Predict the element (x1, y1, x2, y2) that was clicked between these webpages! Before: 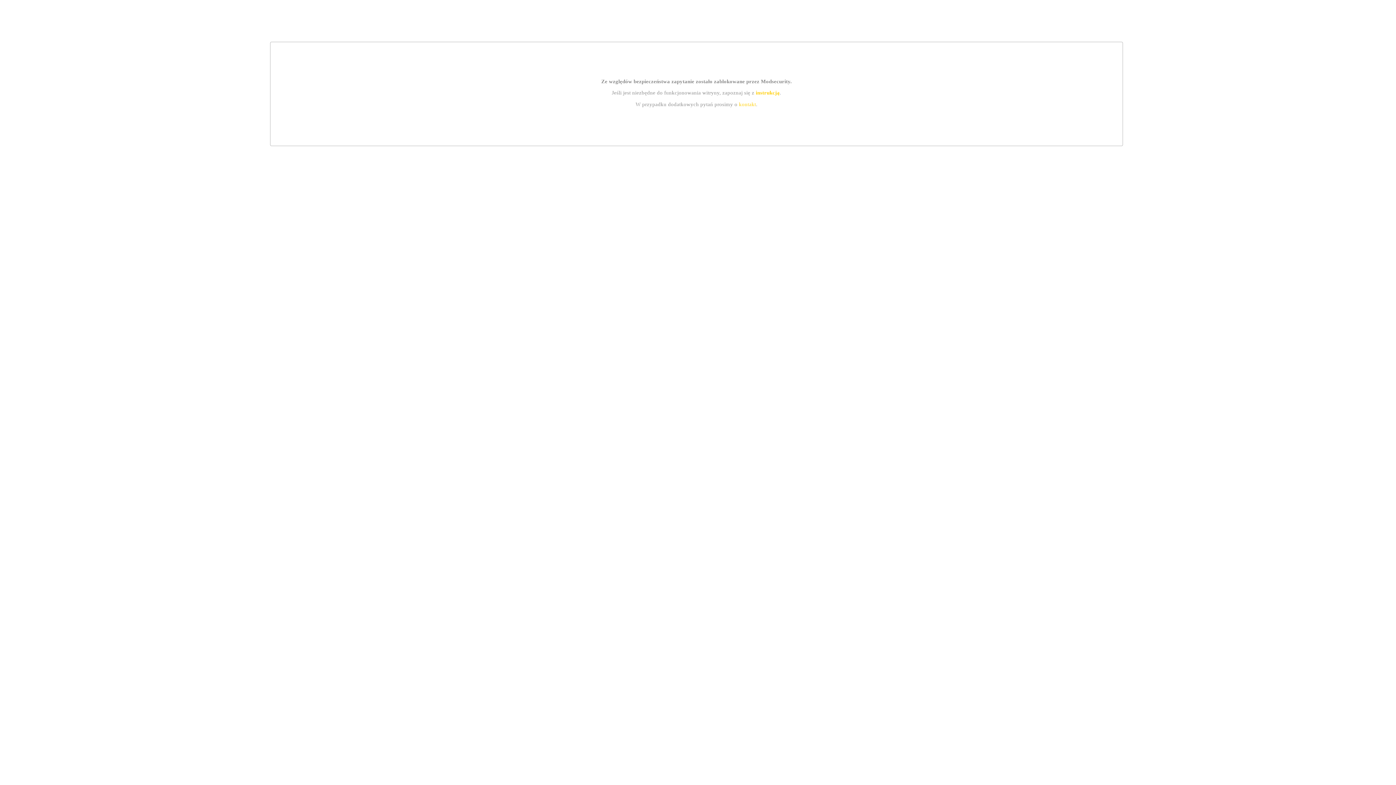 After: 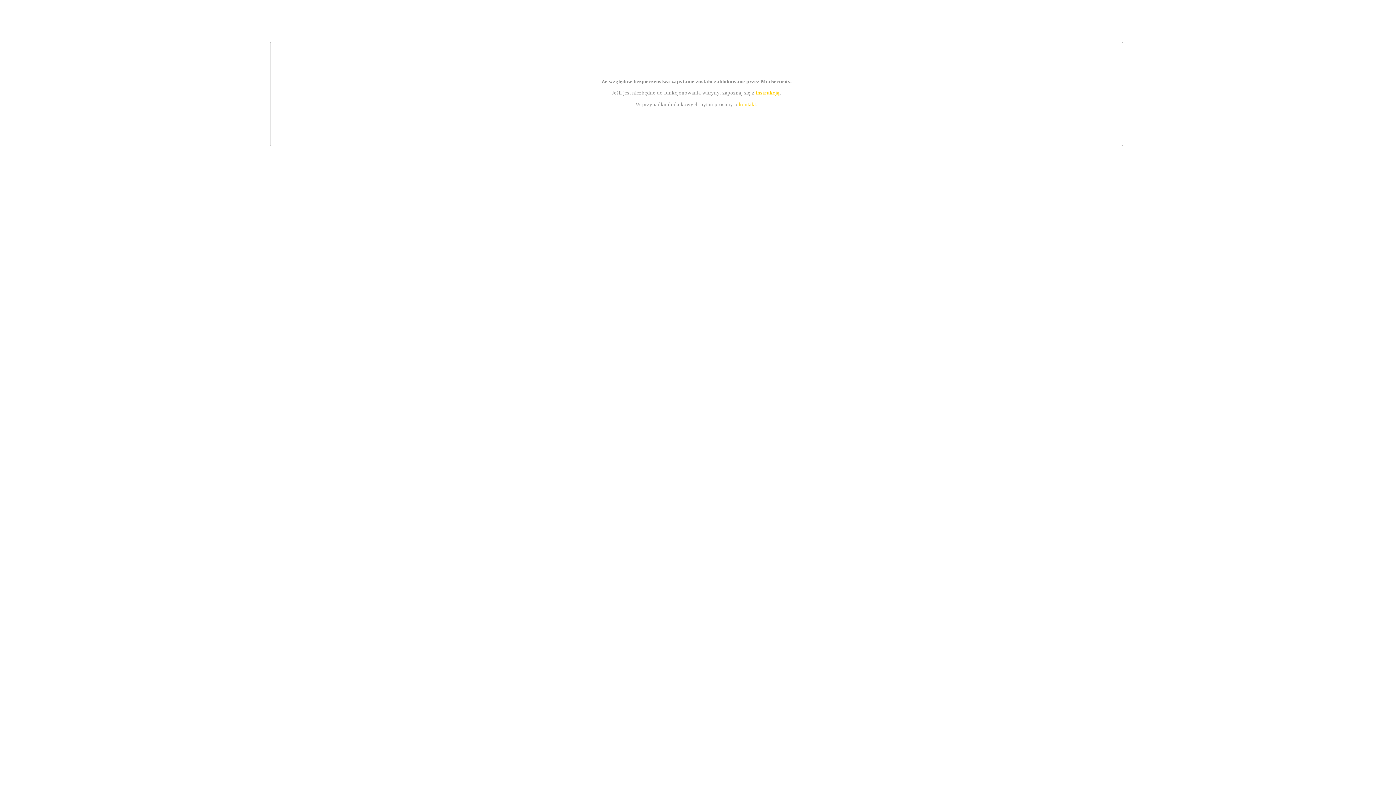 Action: bbox: (755, 89, 779, 95) label: instrukcją